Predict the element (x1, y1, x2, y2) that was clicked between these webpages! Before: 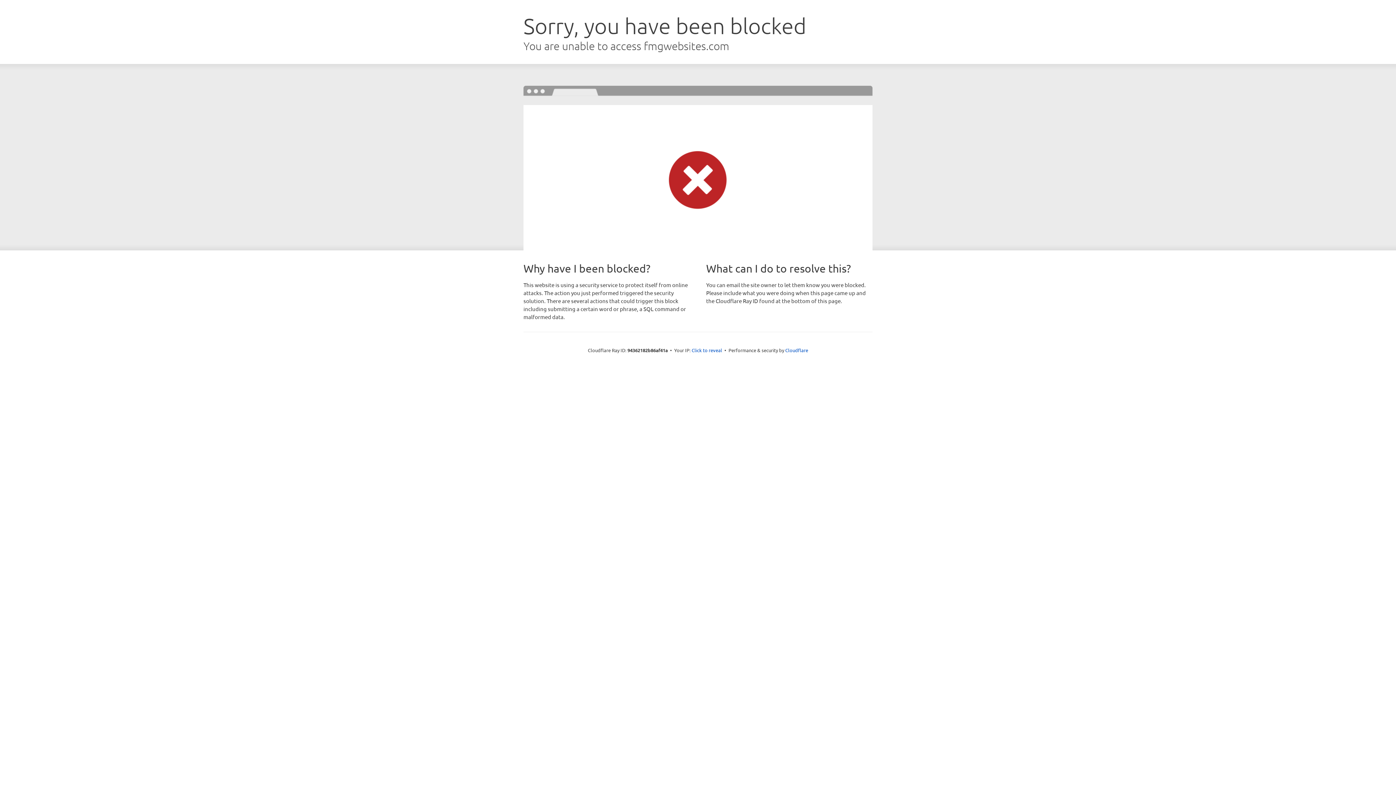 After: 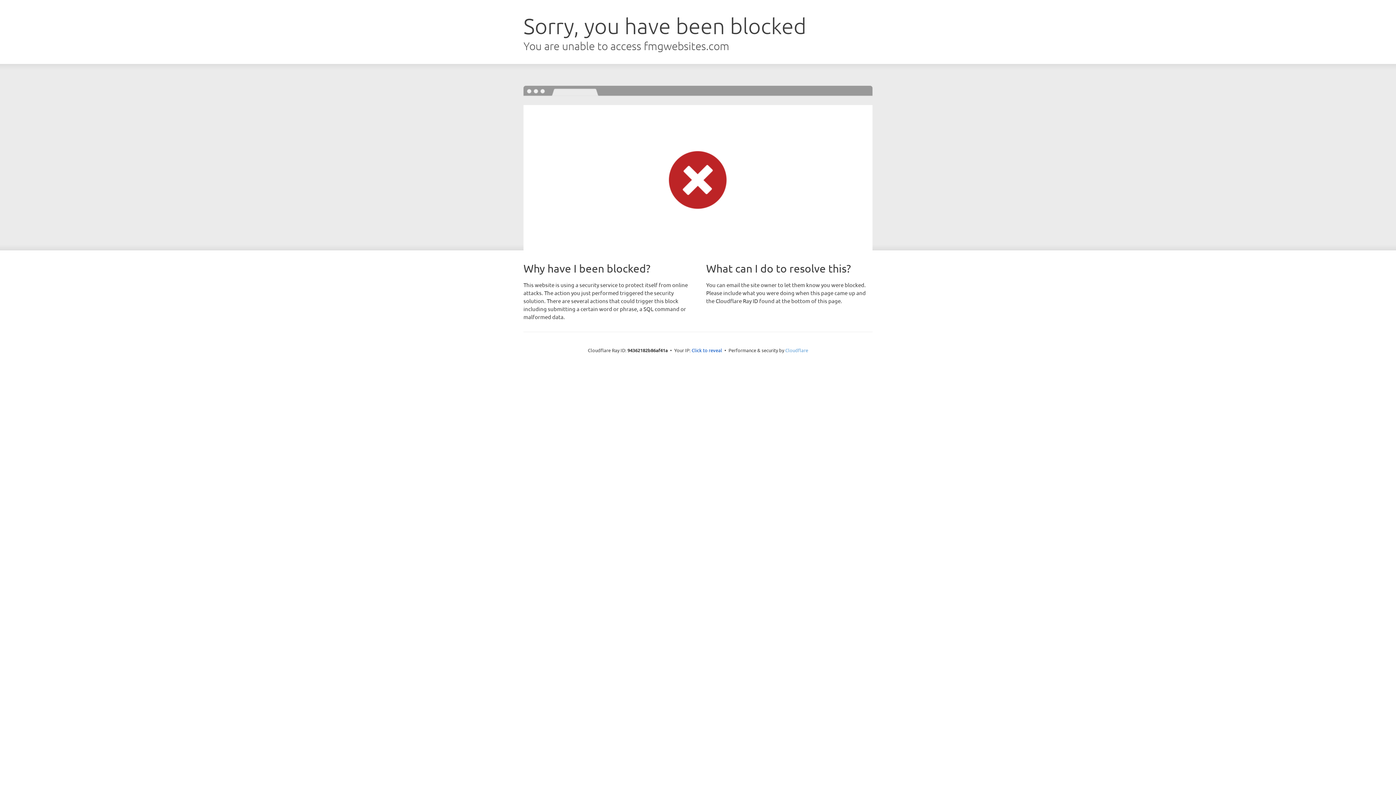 Action: label: Cloudflare bbox: (785, 347, 808, 353)